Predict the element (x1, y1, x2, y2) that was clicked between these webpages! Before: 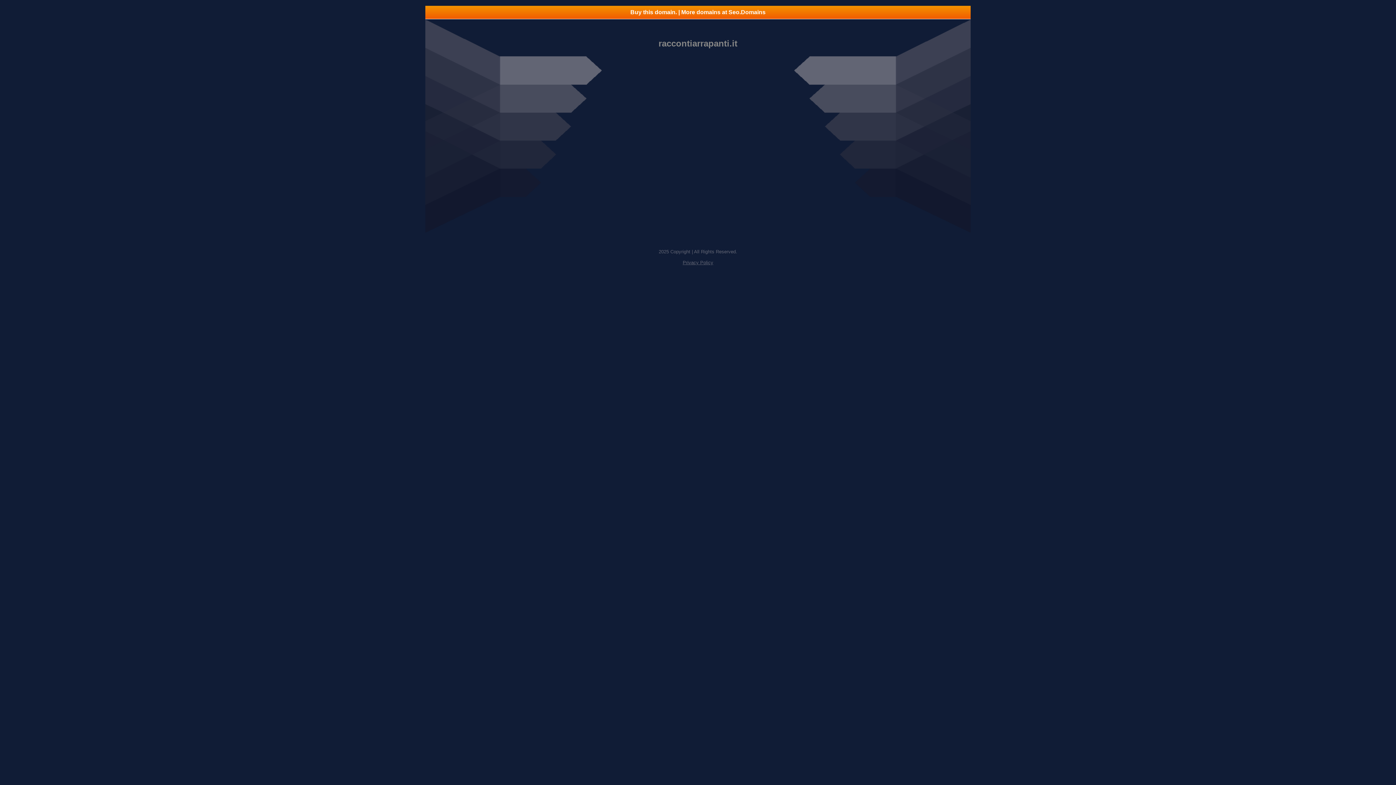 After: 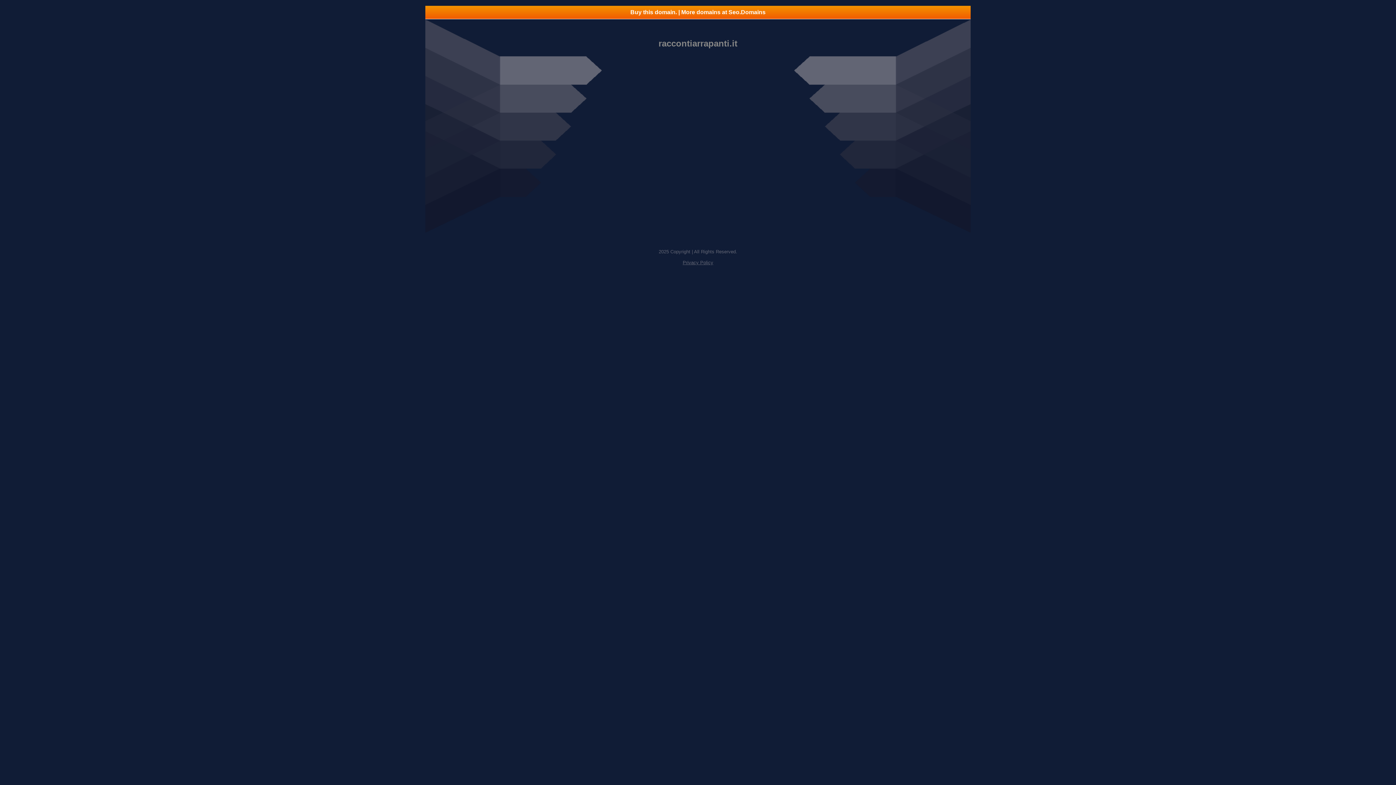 Action: label: Privacy Policy bbox: (682, 260, 713, 265)